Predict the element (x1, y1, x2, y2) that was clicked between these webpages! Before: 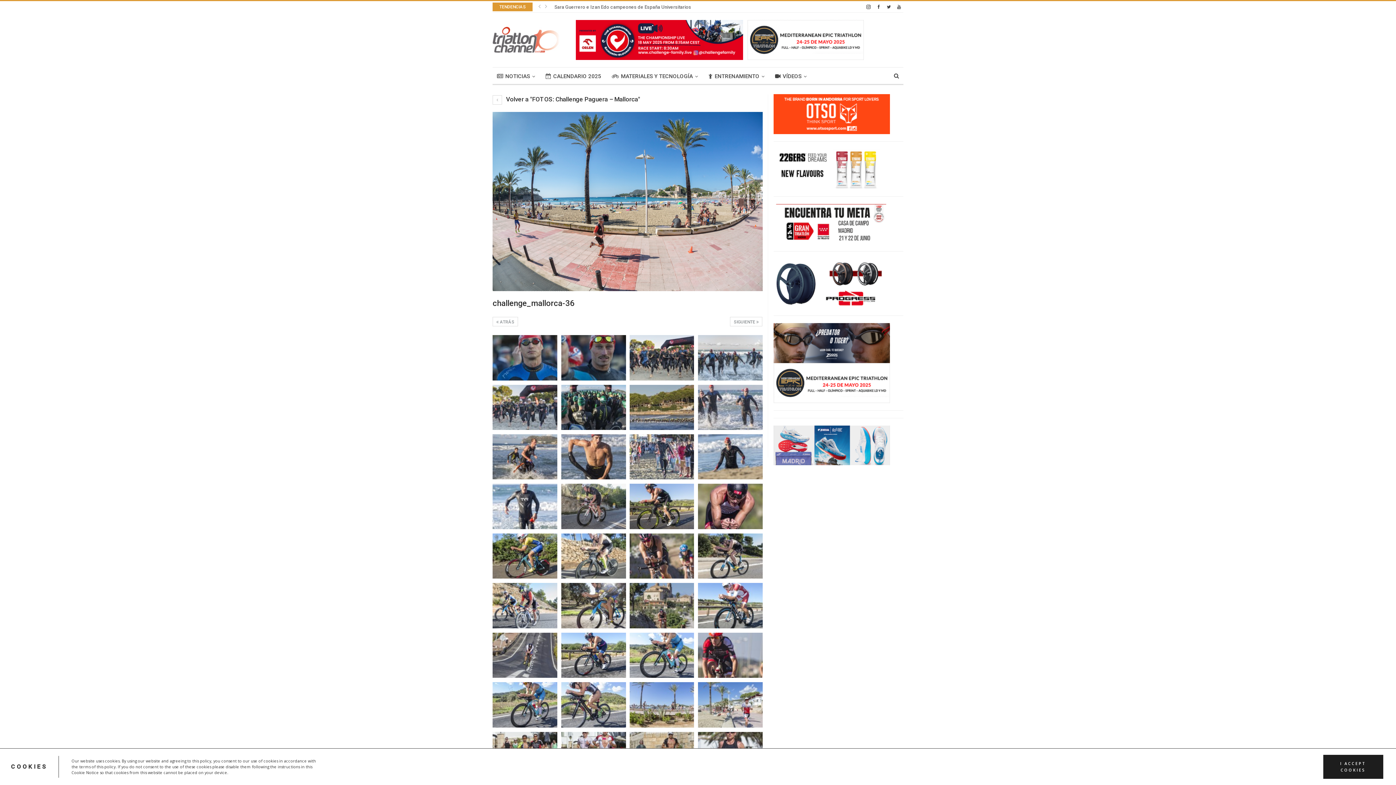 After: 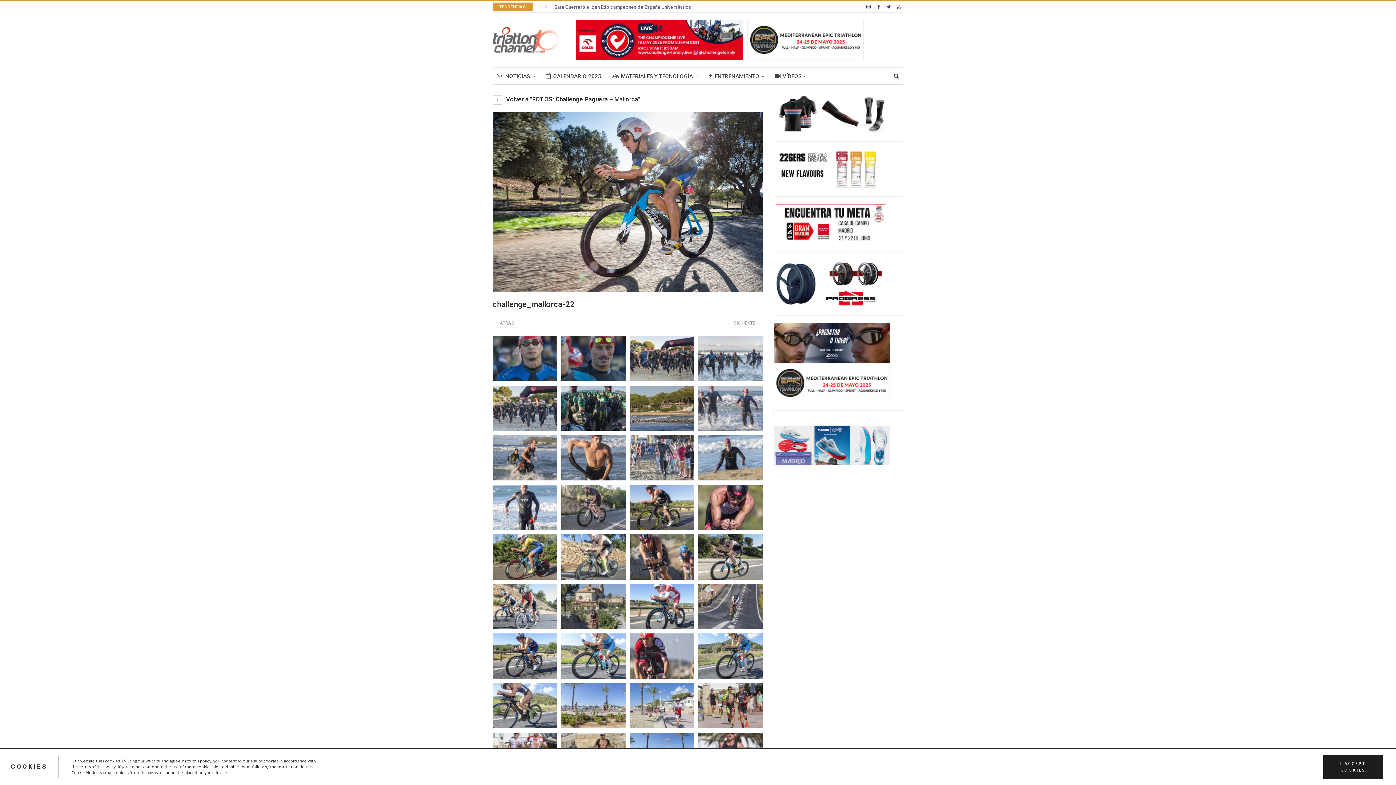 Action: bbox: (561, 583, 626, 628)